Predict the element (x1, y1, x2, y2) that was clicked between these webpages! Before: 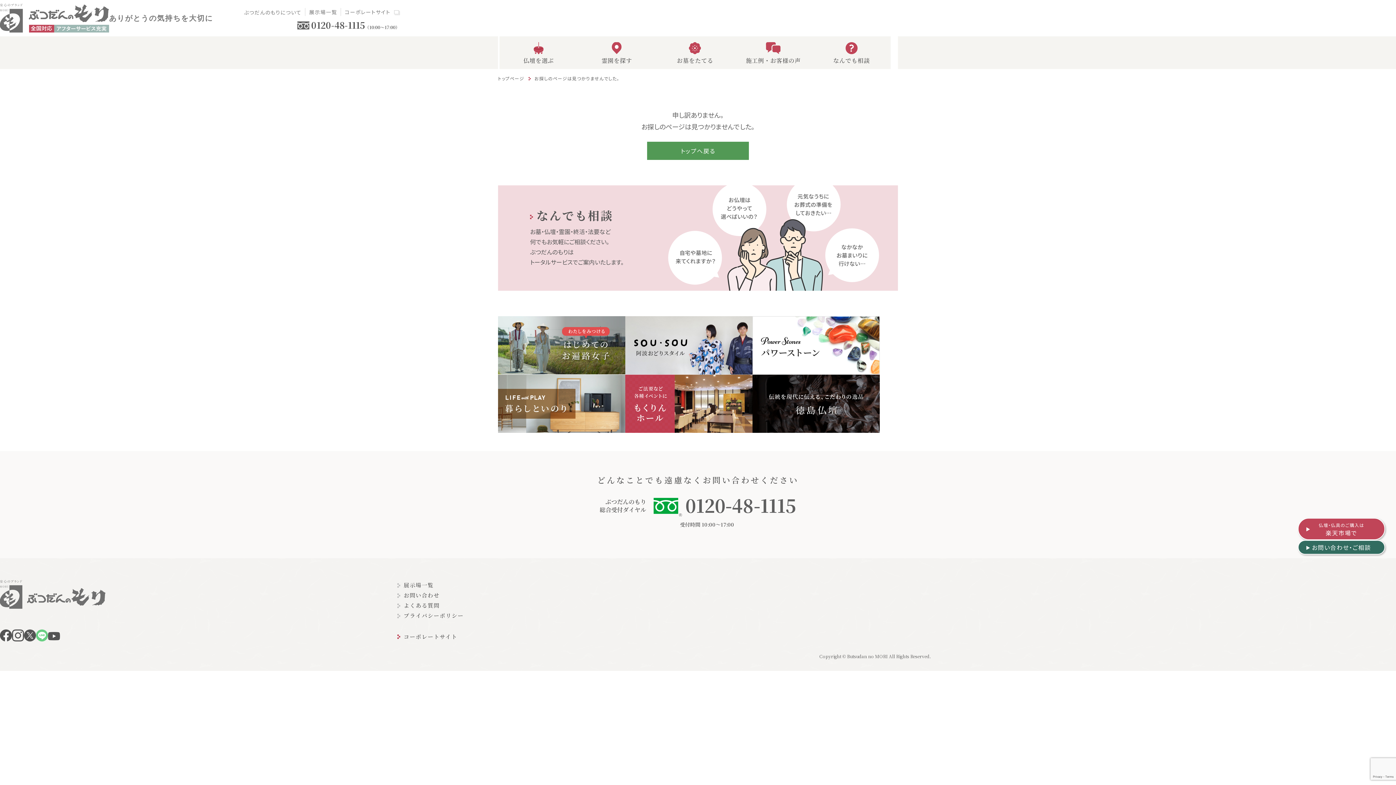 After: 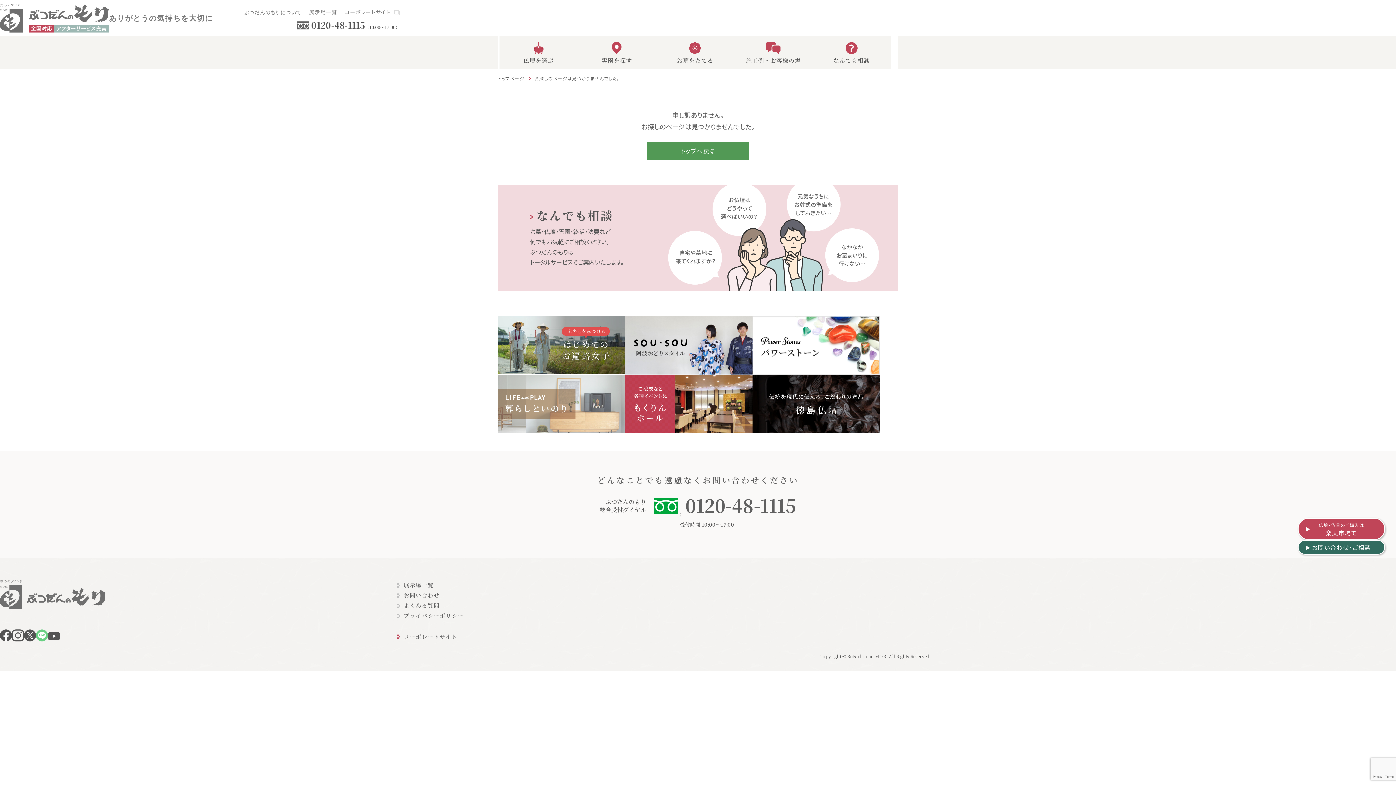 Action: bbox: (498, 374, 625, 432)